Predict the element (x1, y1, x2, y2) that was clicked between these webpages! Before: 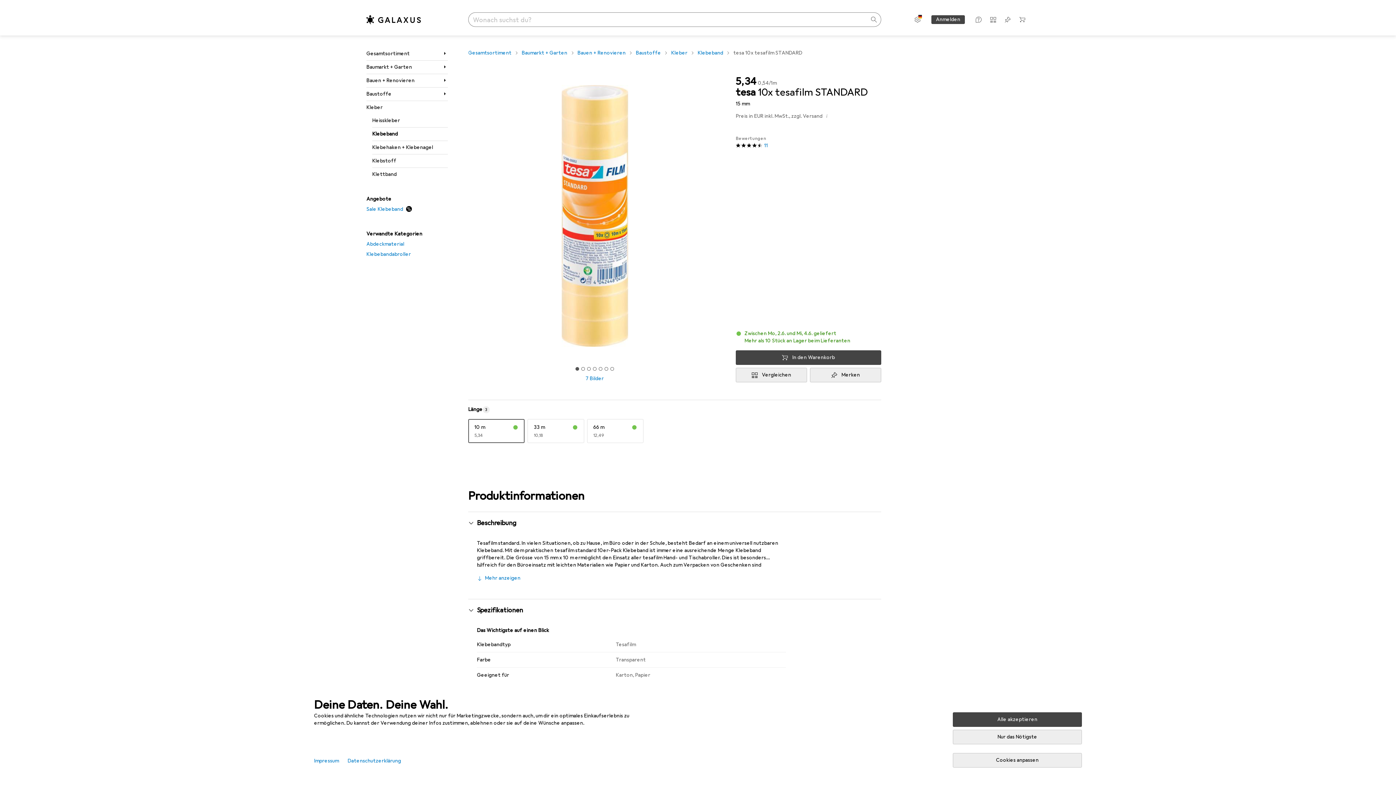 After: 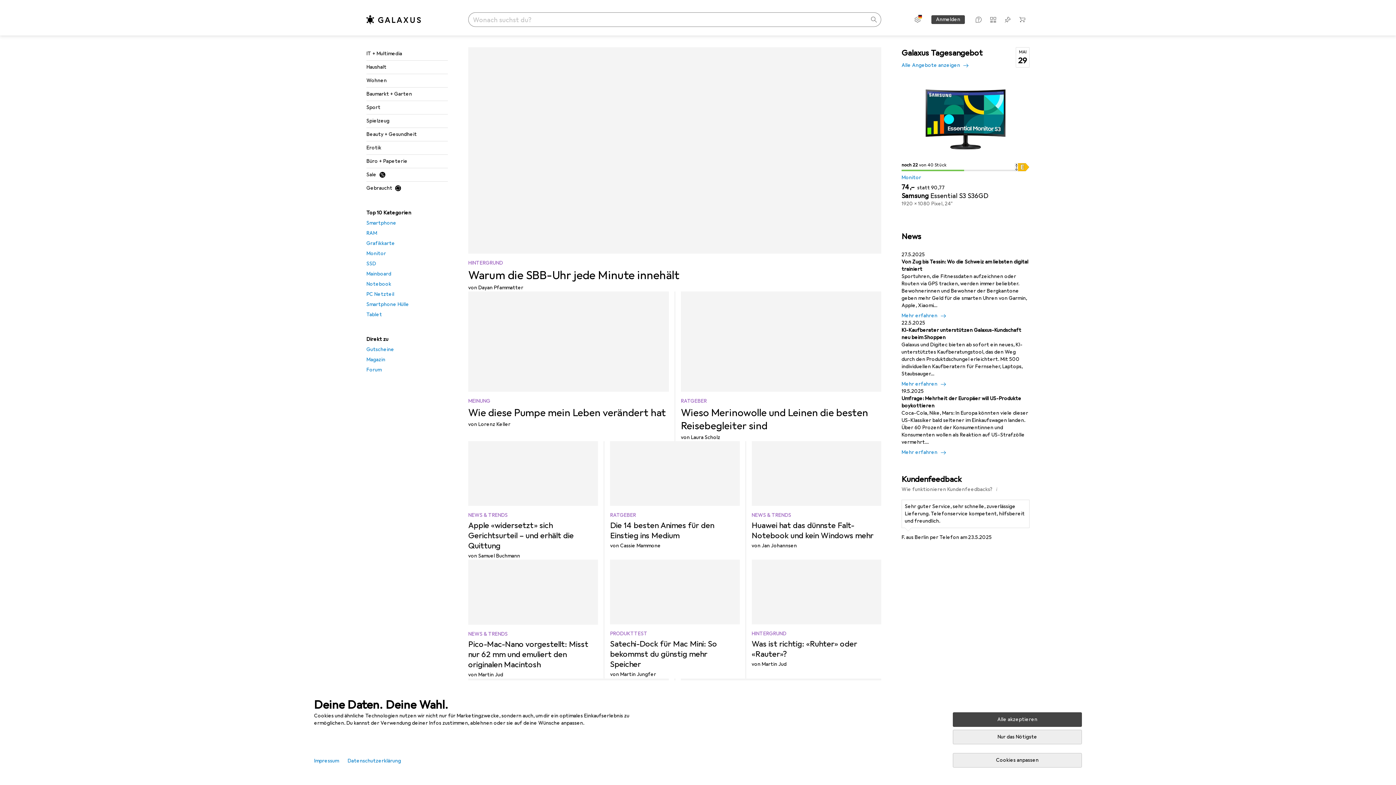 Action: bbox: (366, 47, 448, 60) label: Gesamtsortiment